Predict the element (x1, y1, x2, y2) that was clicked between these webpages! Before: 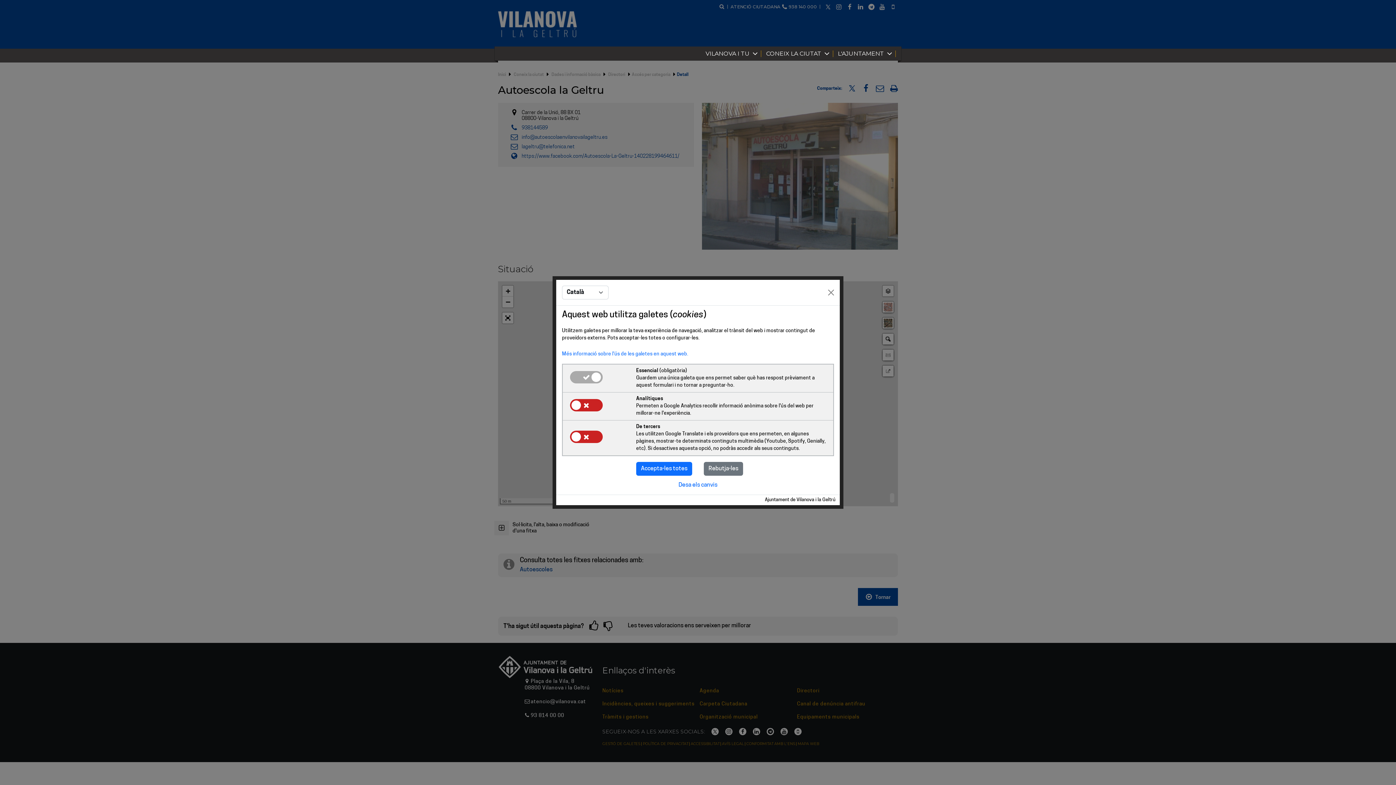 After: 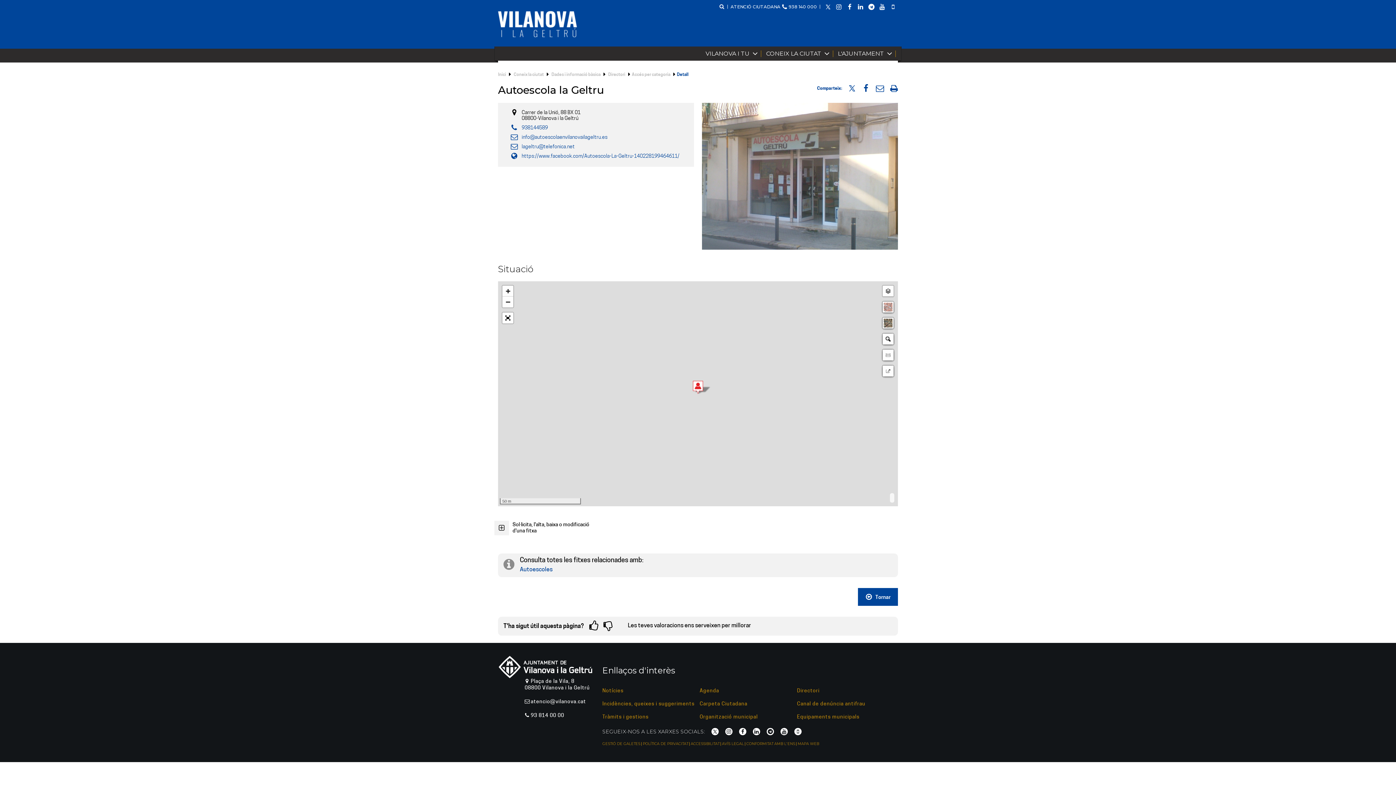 Action: label: Desa els canvis bbox: (678, 482, 717, 488)